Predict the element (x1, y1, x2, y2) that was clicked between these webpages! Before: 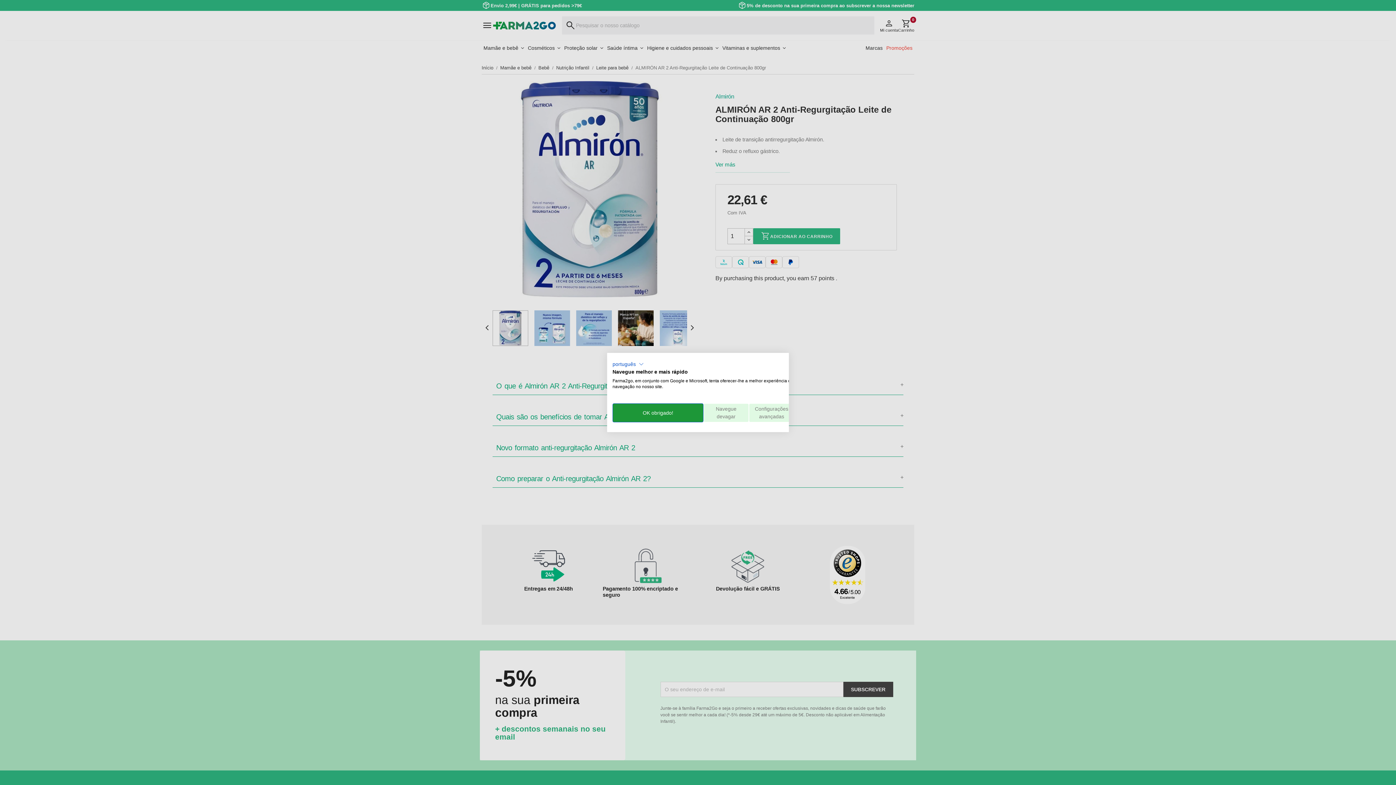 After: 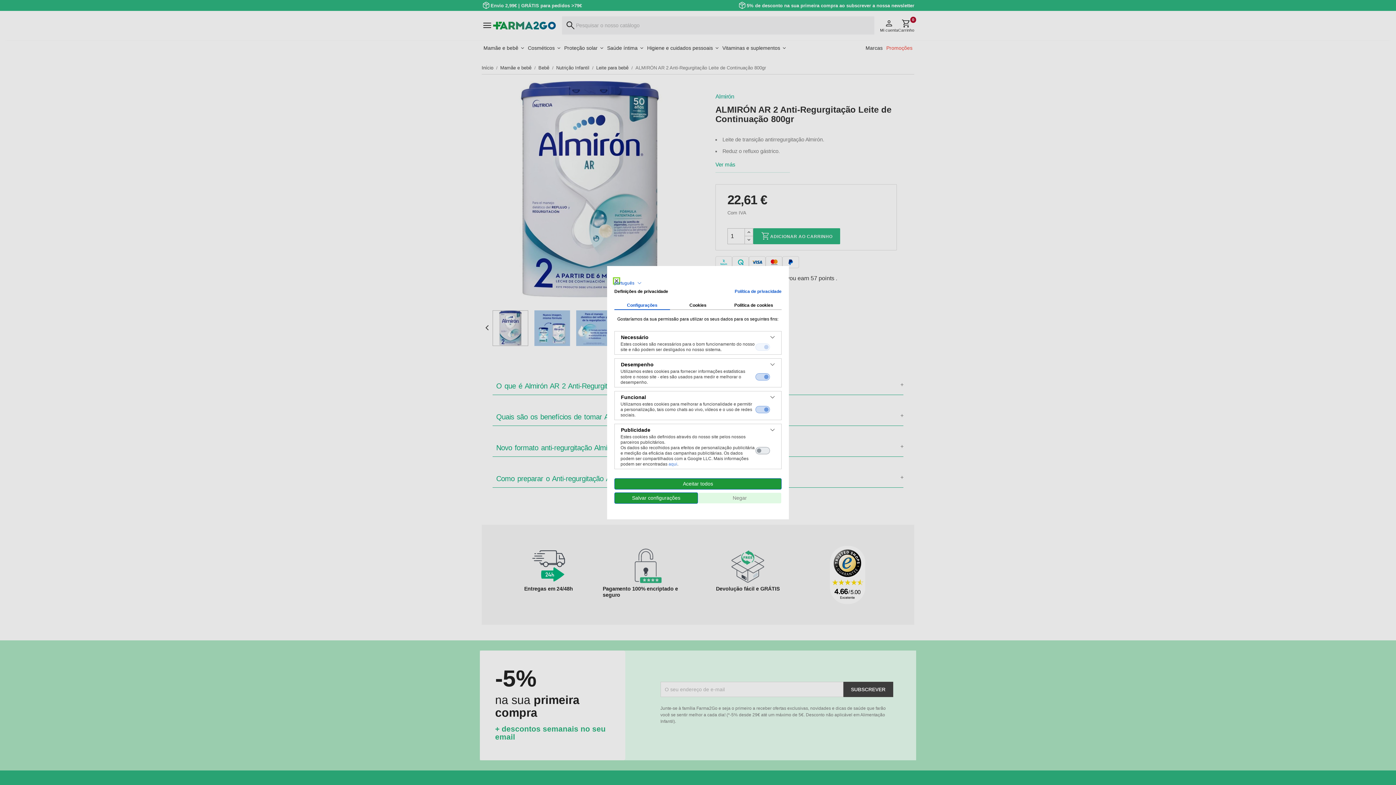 Action: label: Ajustar preferências cookie bbox: (749, 403, 794, 422)